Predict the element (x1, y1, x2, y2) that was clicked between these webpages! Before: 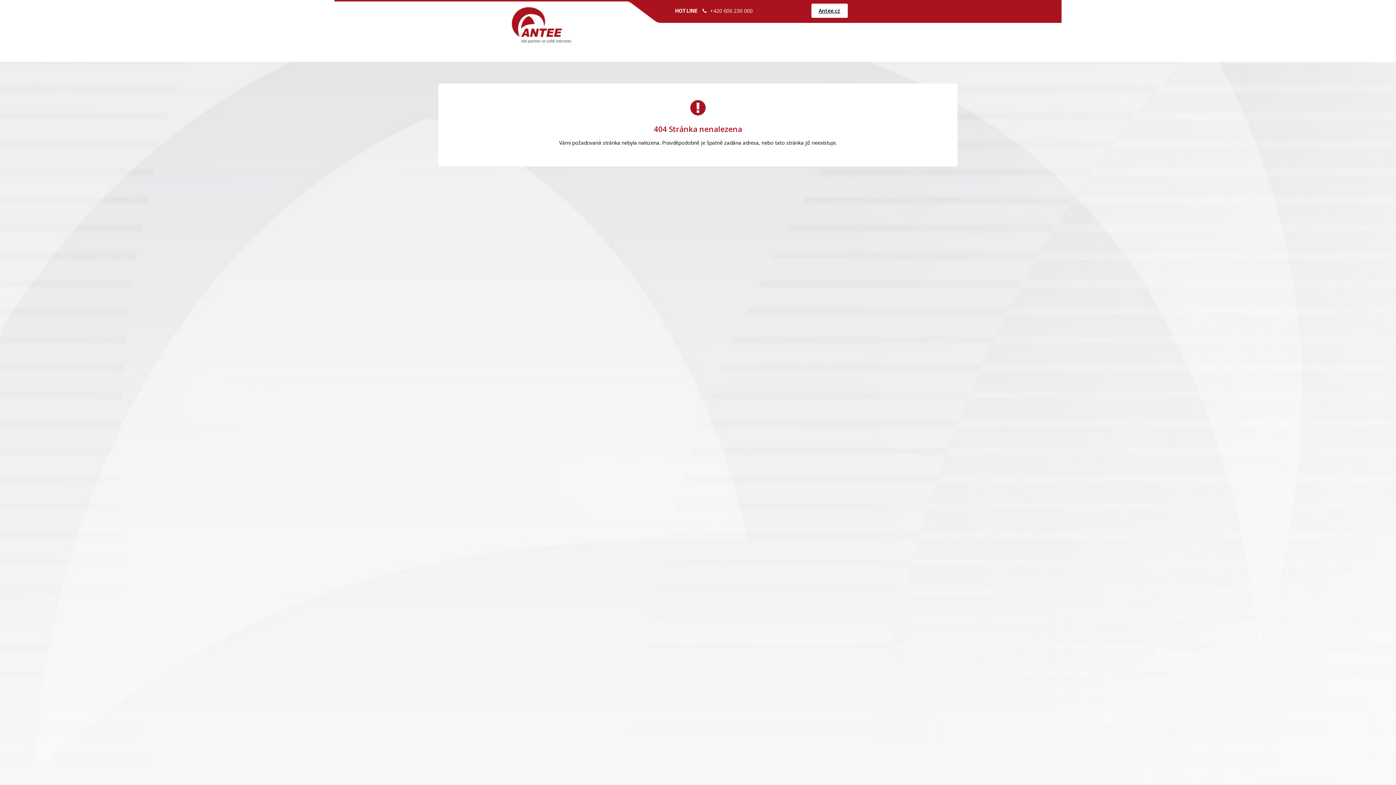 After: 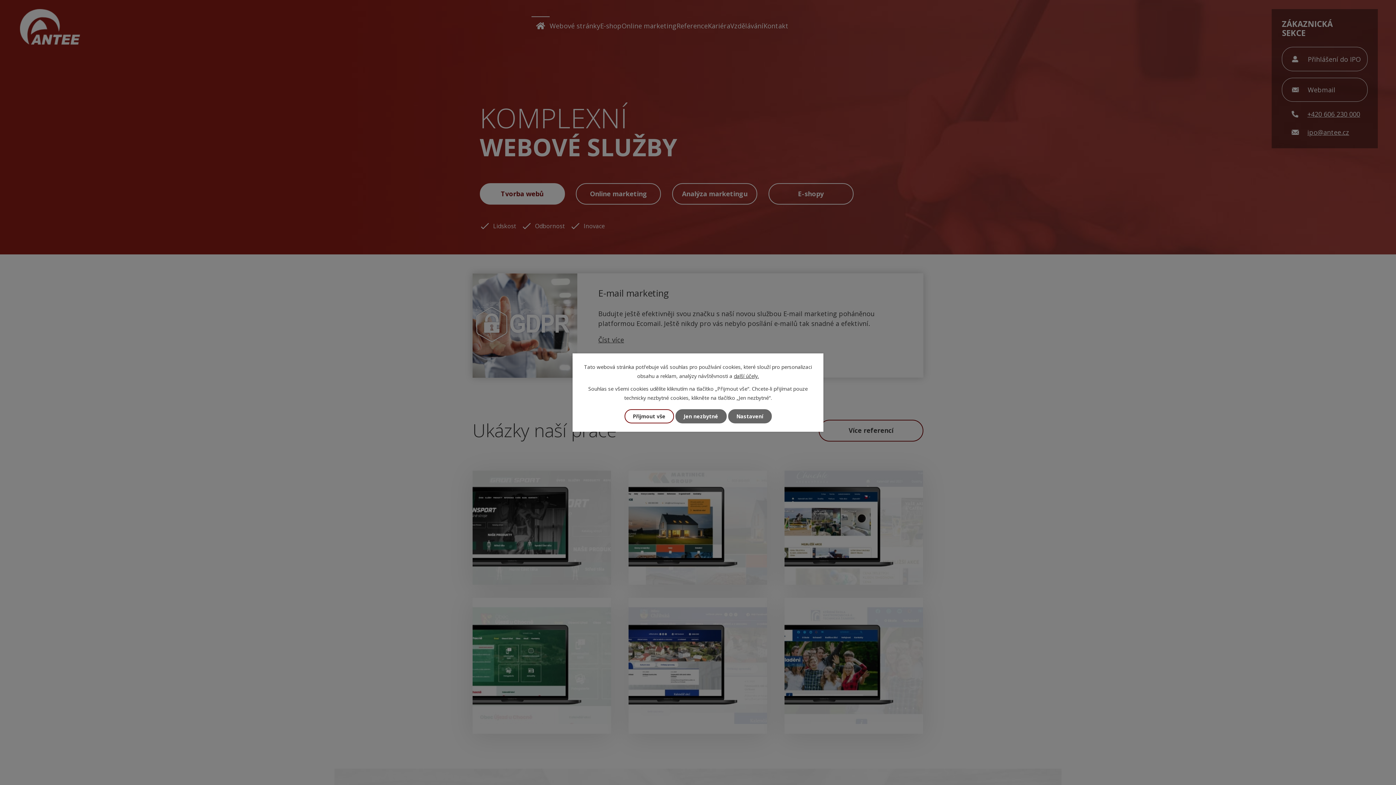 Action: label: Antee.cz bbox: (811, 3, 848, 17)